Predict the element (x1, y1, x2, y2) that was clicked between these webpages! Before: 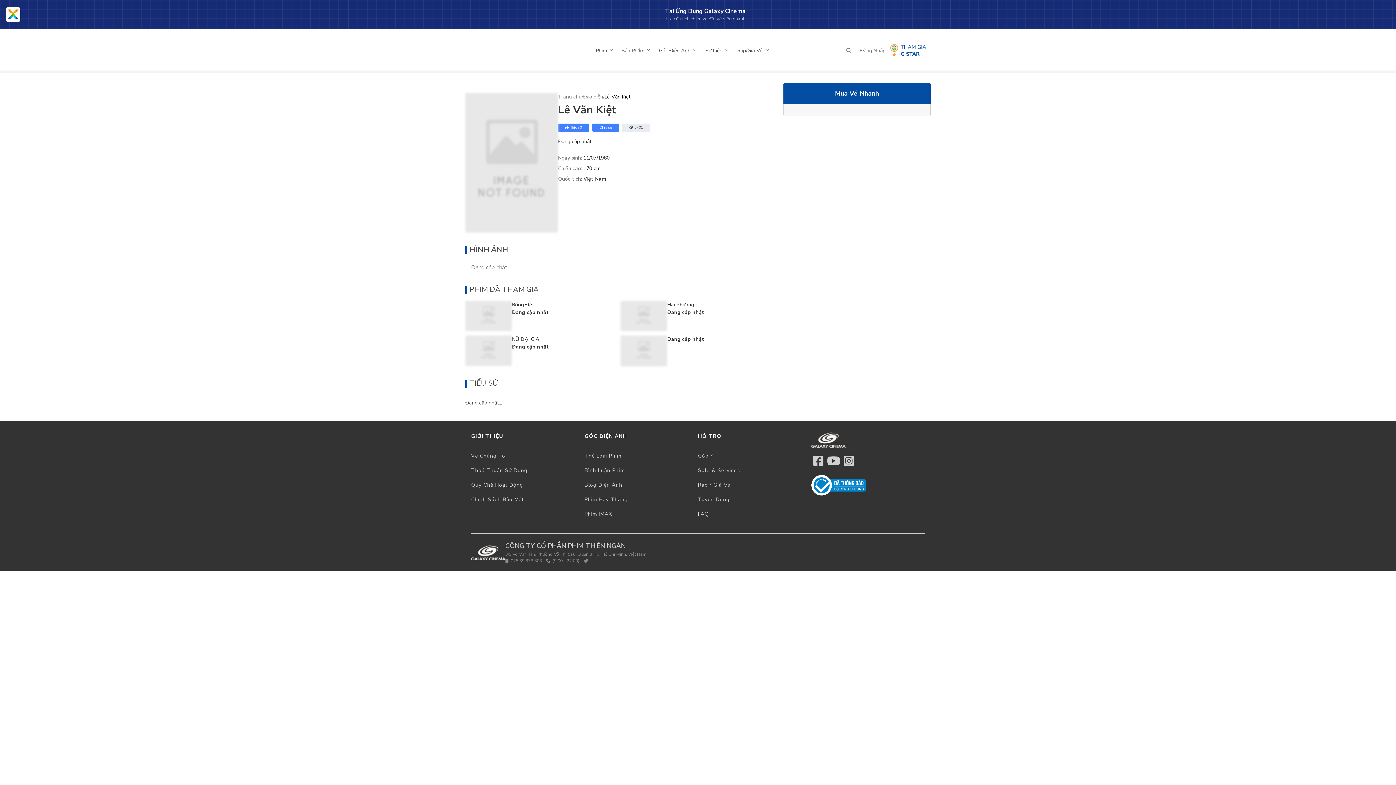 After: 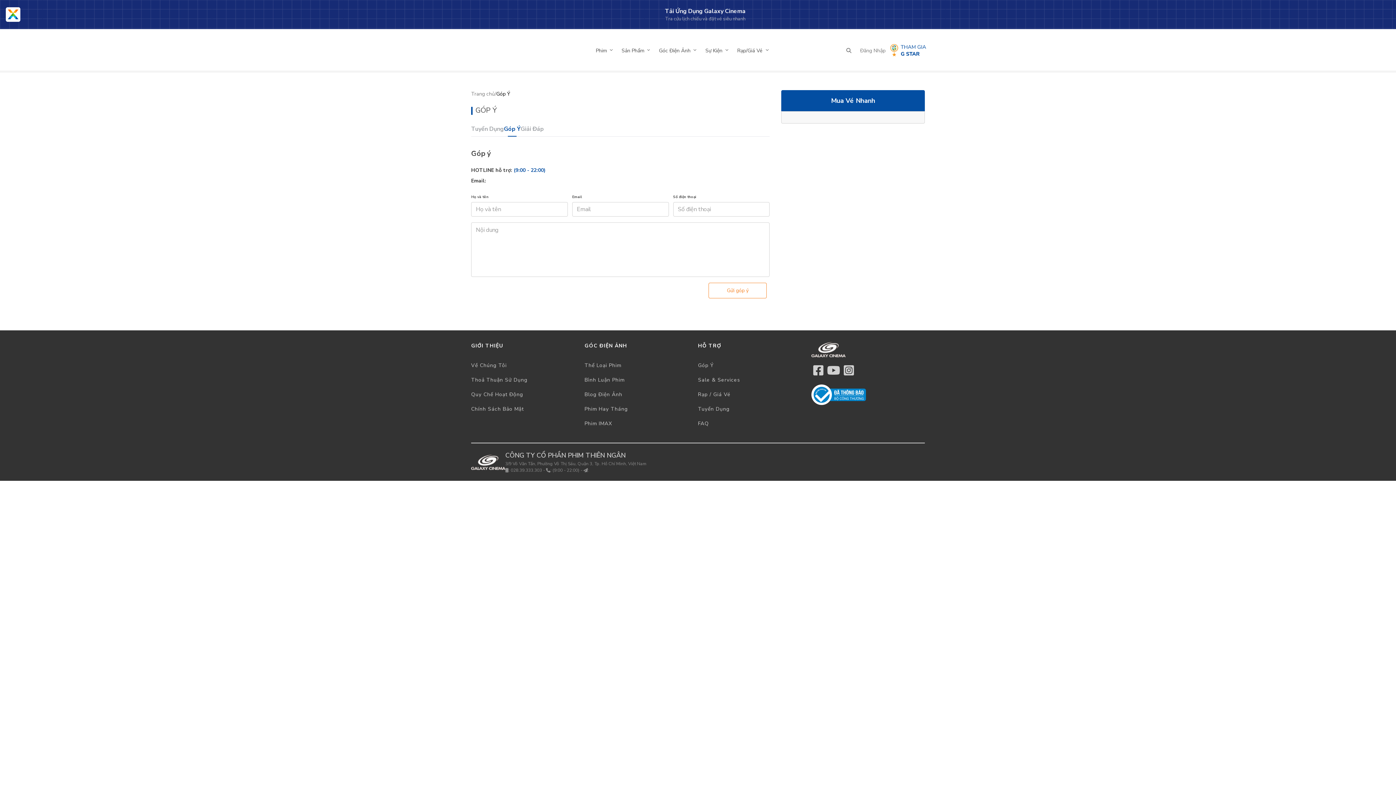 Action: label: Góp Ý bbox: (698, 452, 714, 459)